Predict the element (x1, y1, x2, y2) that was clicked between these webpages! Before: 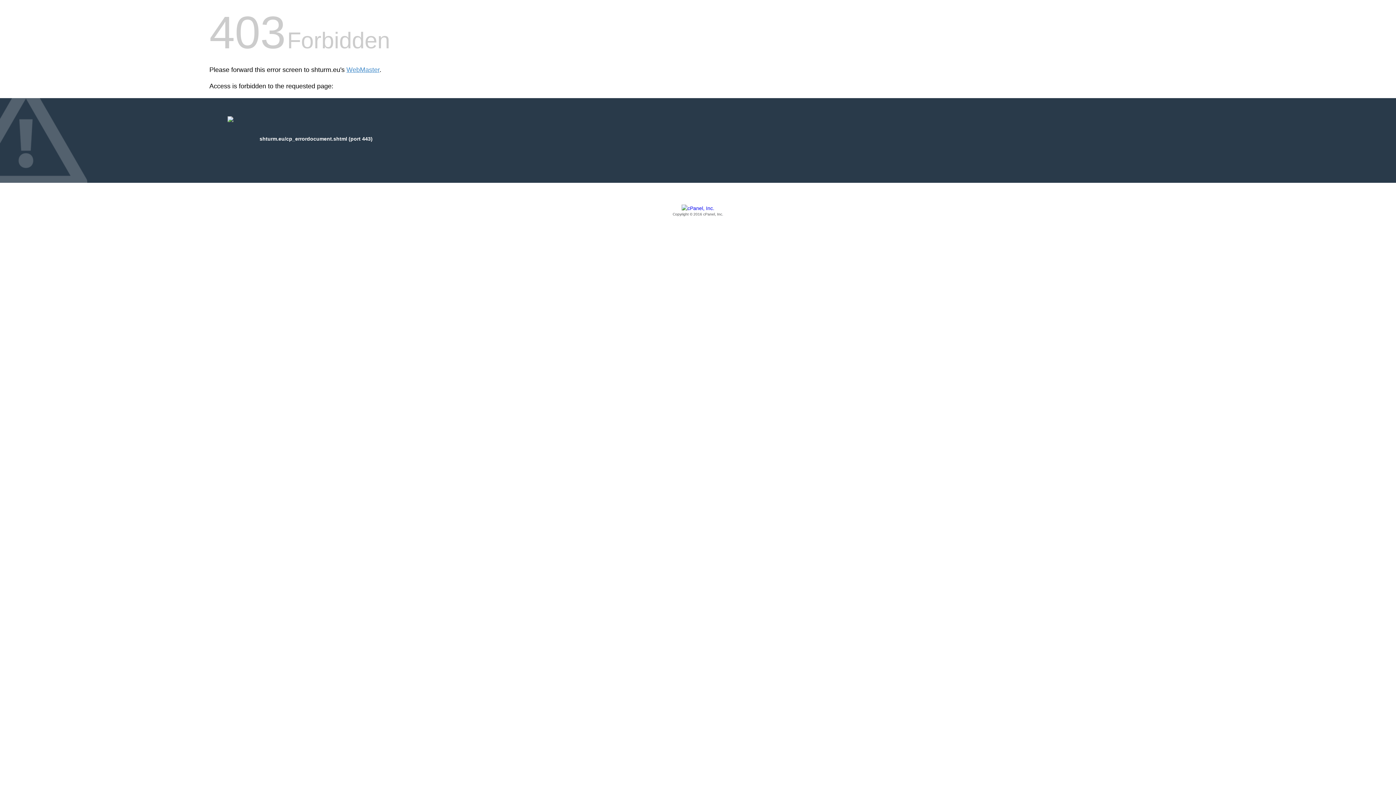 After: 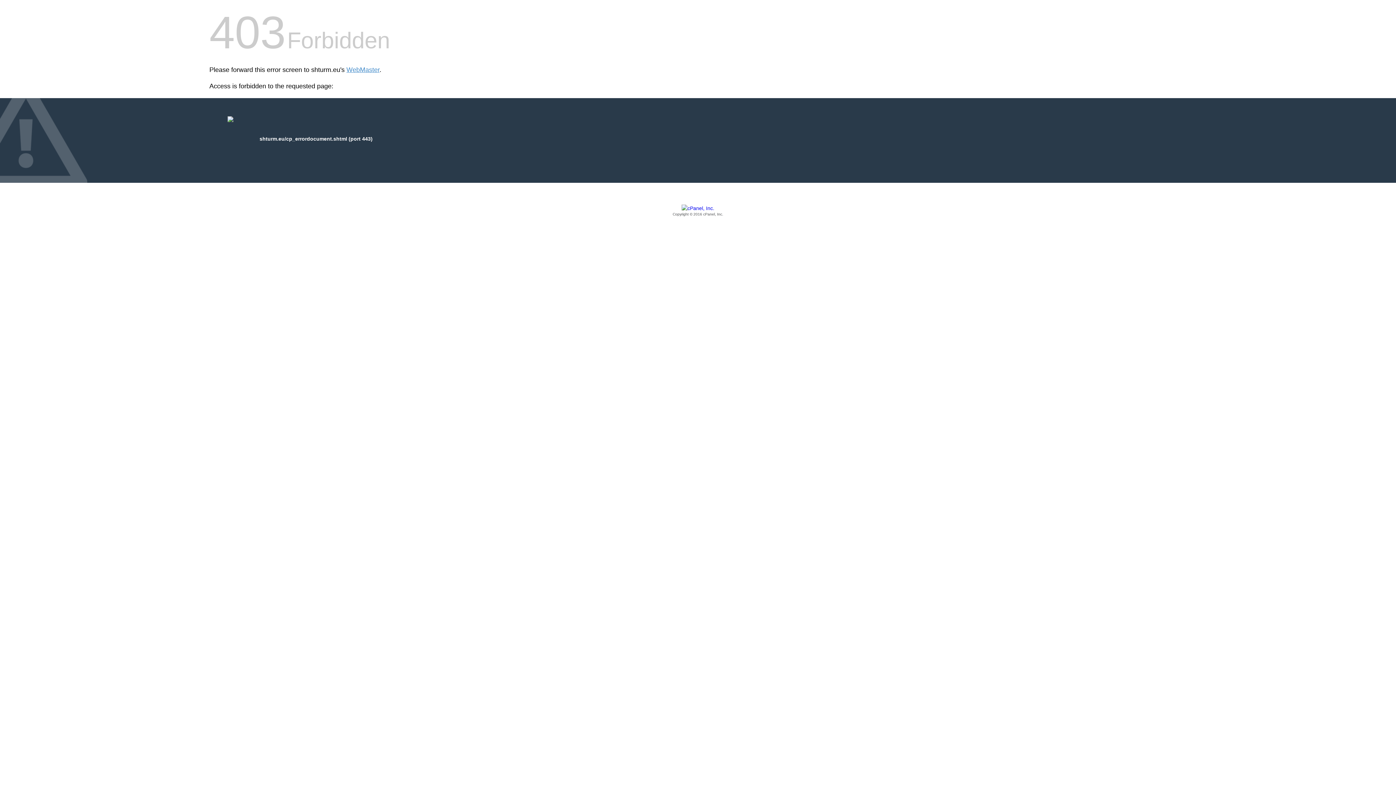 Action: label: Copyright © 2016 cPanel, Inc. bbox: (209, 205, 1186, 217)